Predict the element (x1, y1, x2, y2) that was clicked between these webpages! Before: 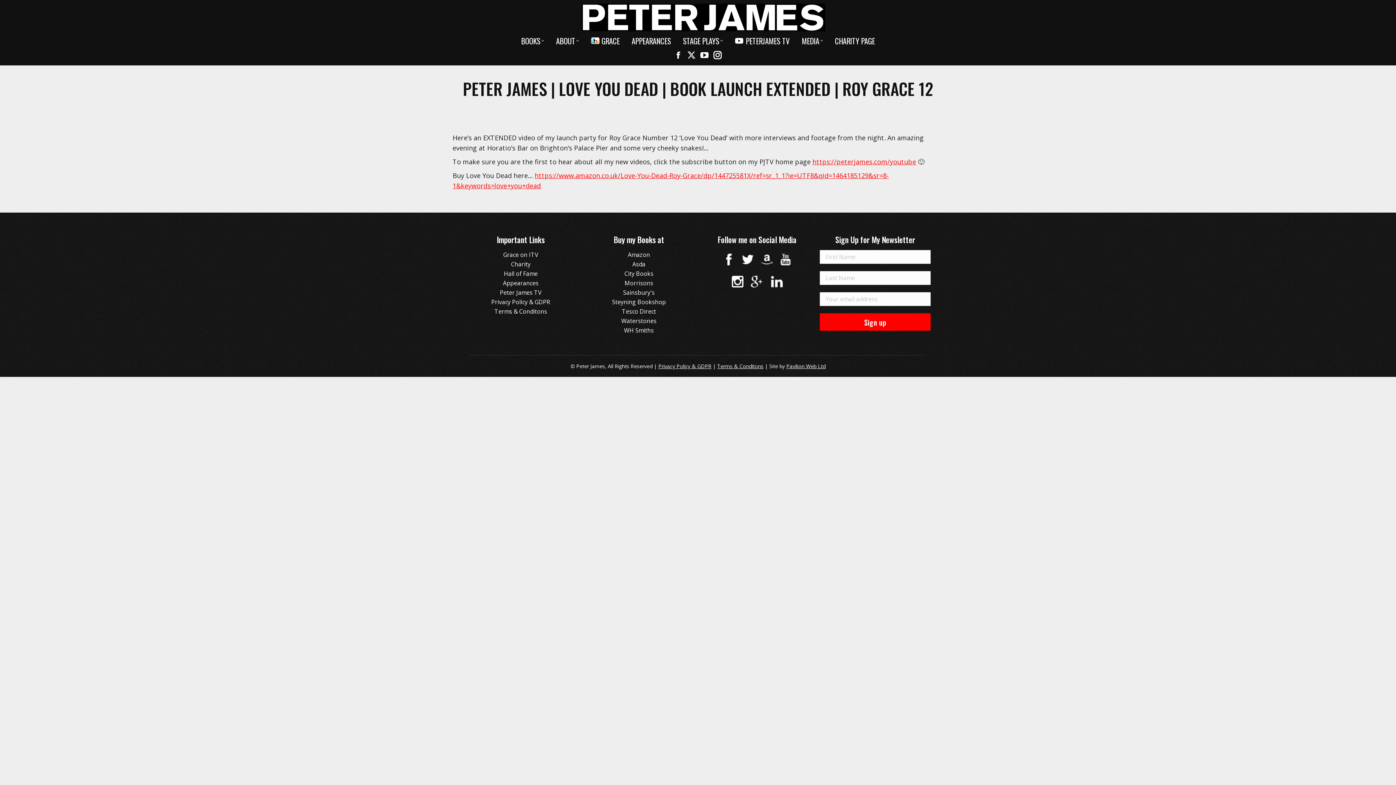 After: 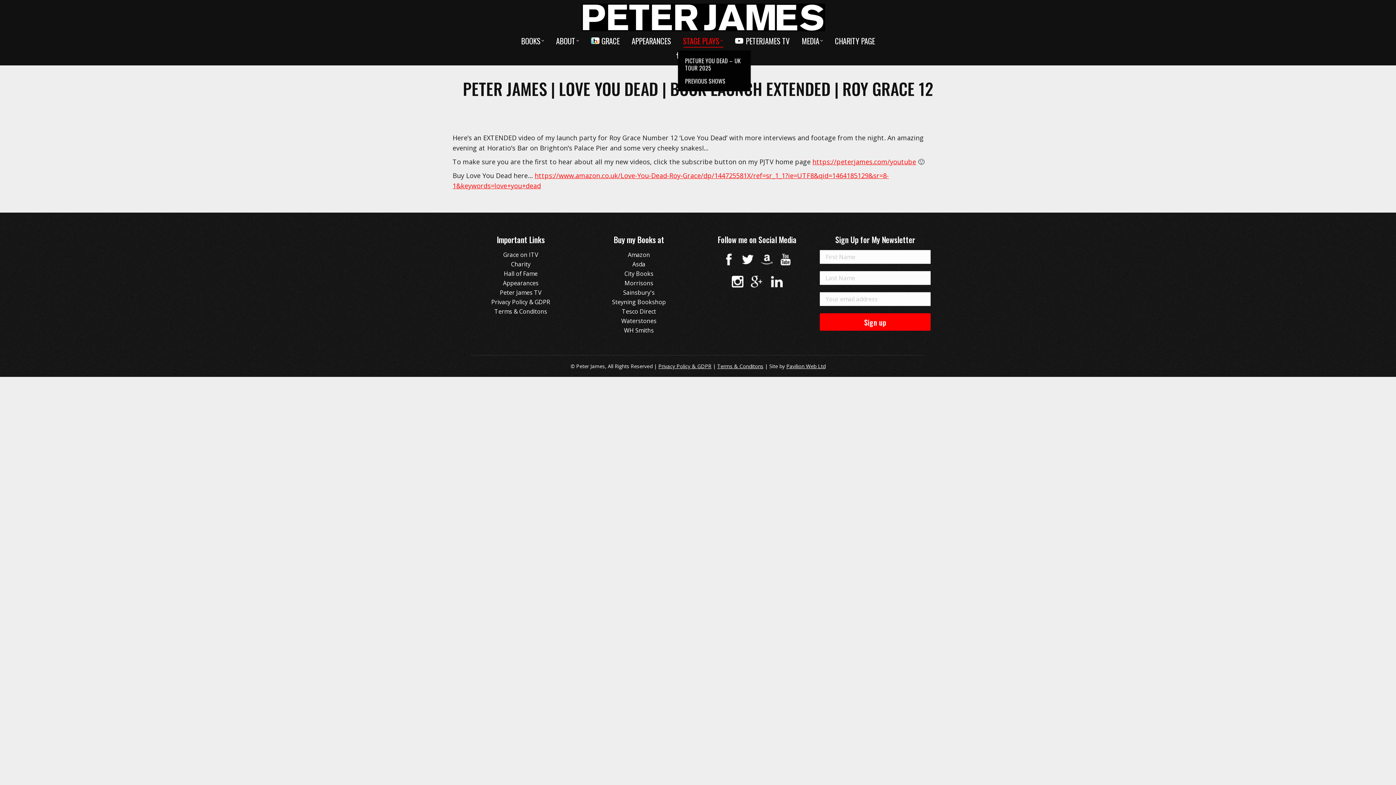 Action: bbox: (681, 34, 724, 46) label: STAGE PLAYS